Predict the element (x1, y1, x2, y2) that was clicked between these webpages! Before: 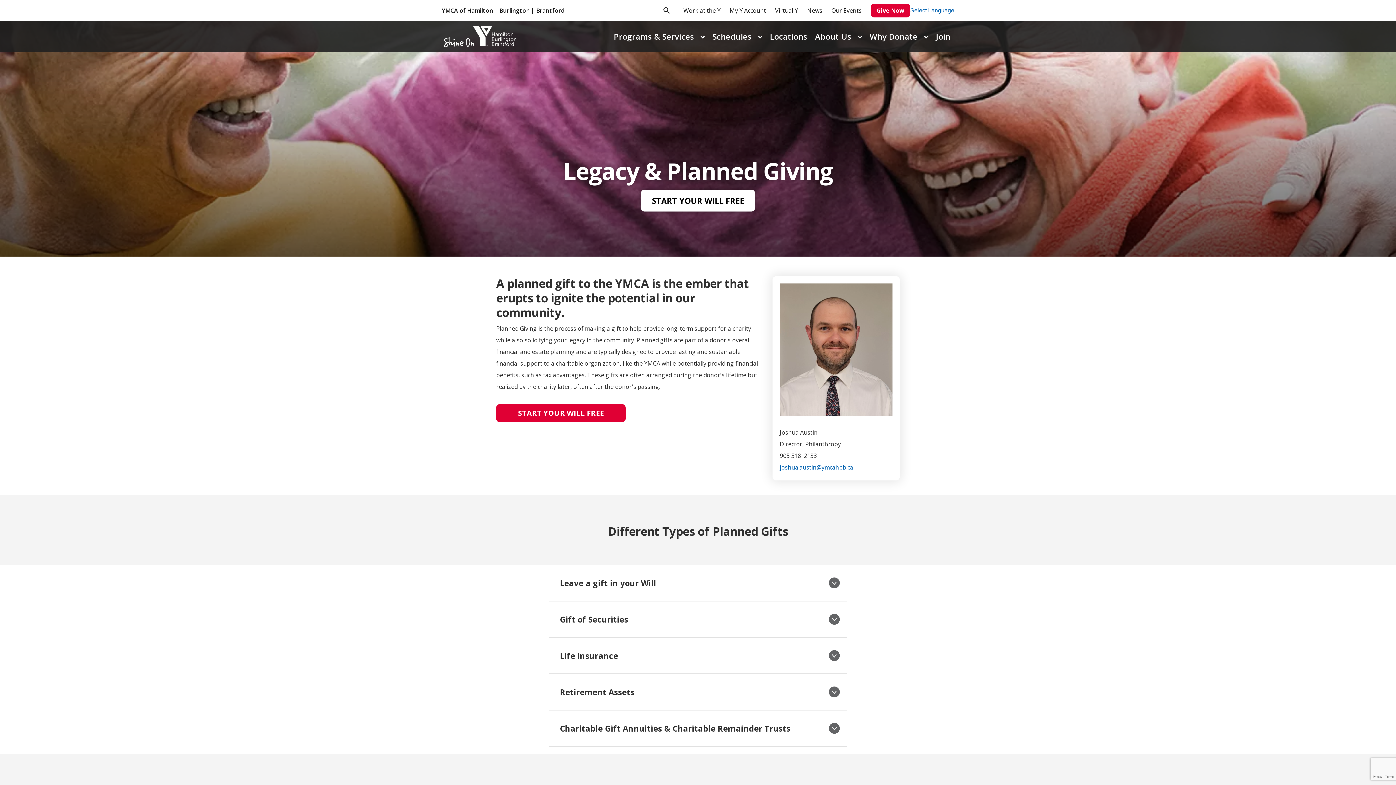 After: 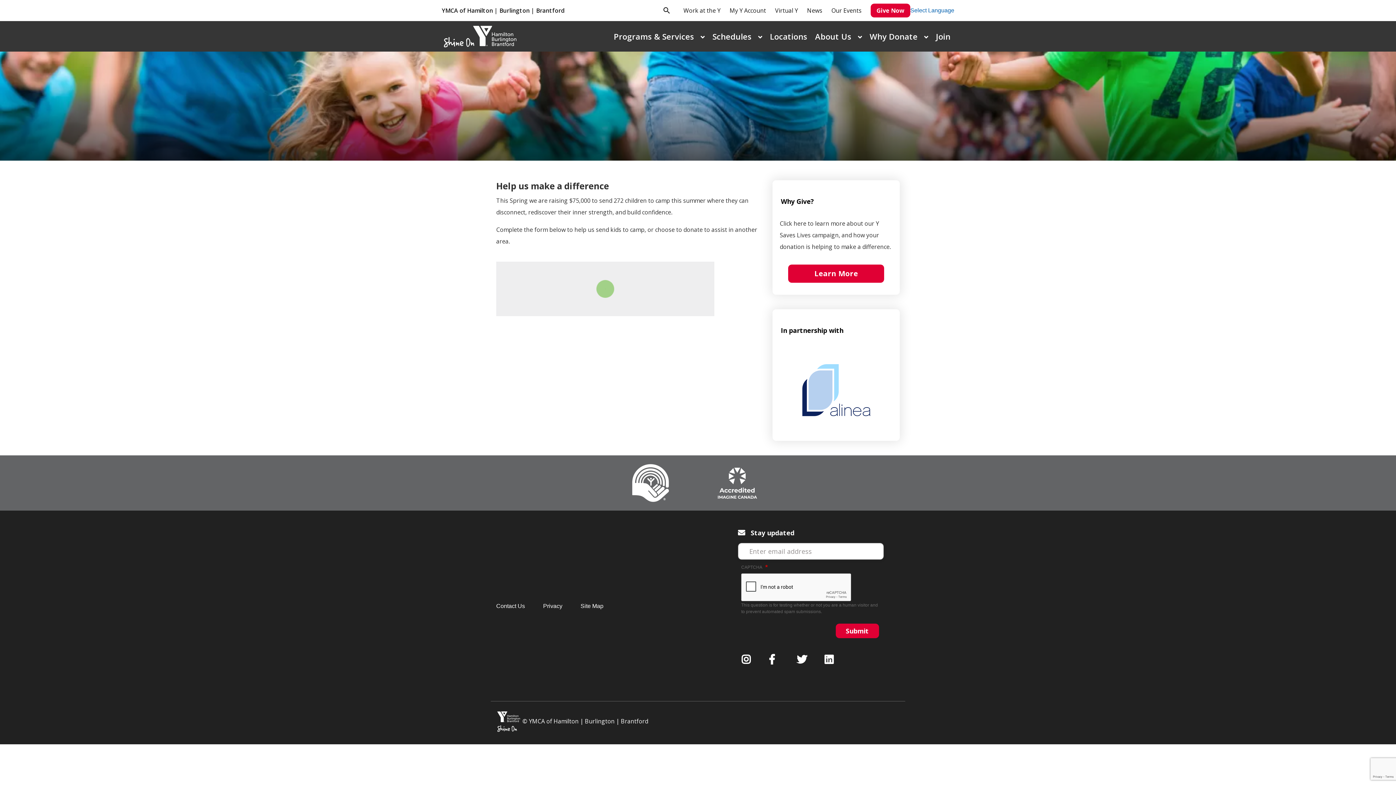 Action: bbox: (870, 3, 910, 17) label: Give Now